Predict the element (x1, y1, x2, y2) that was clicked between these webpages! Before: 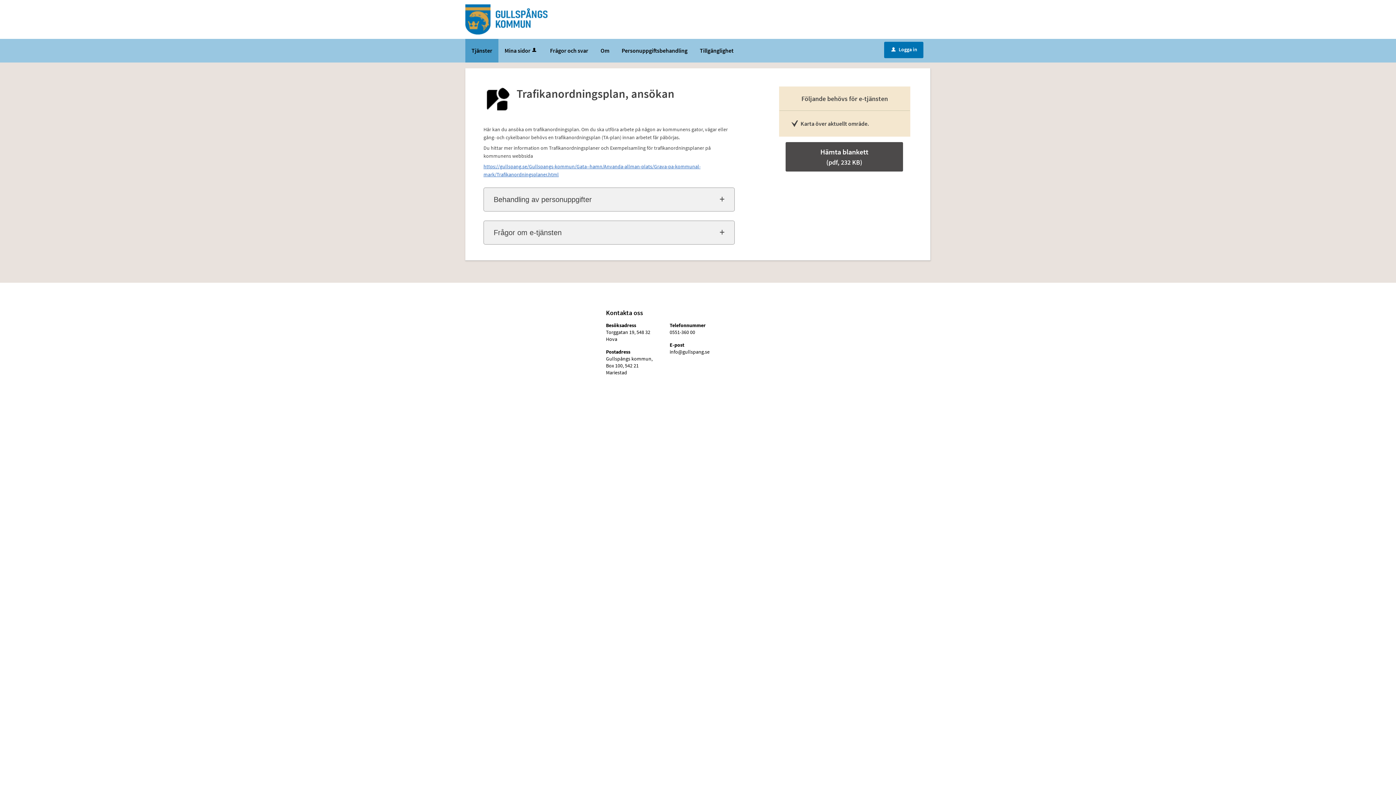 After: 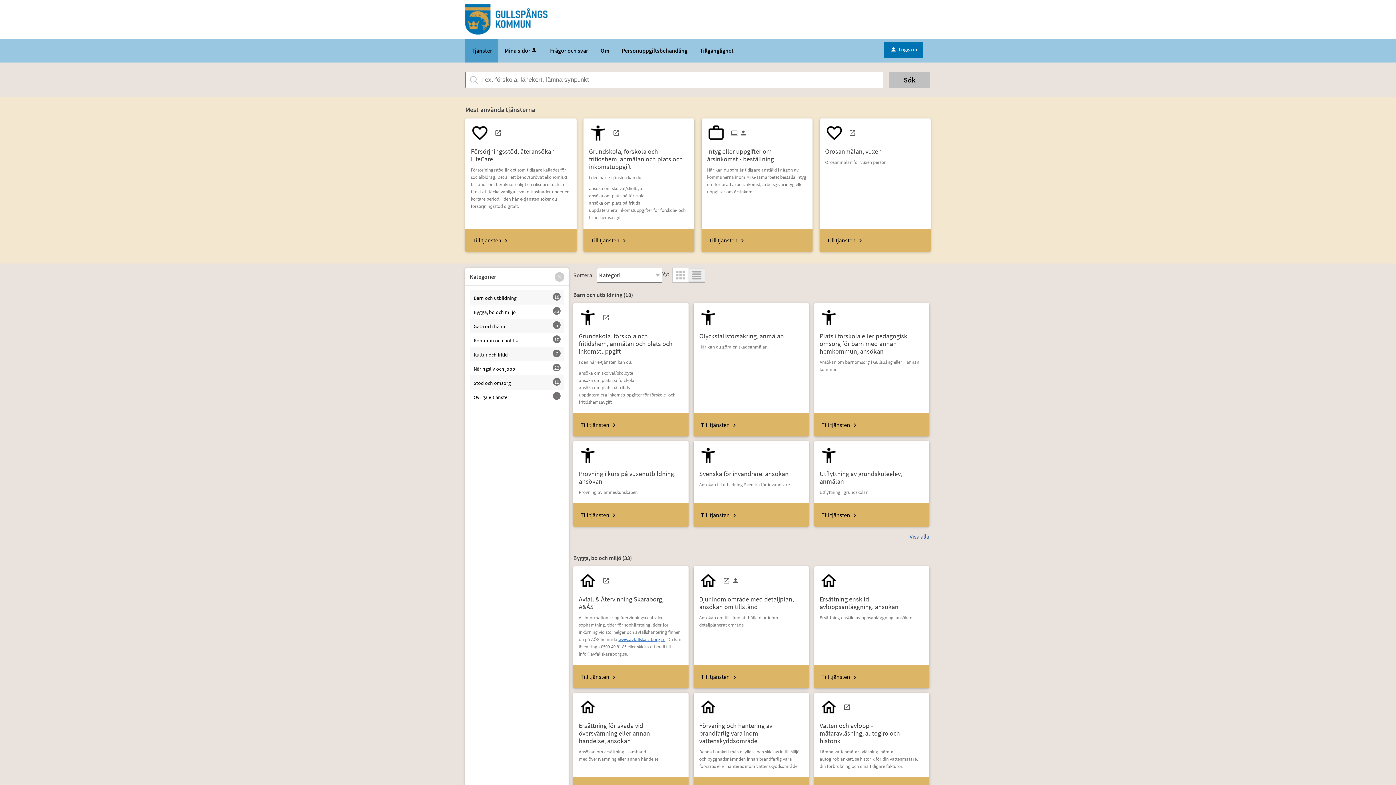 Action: label: Tjänster bbox: (465, 38, 498, 62)